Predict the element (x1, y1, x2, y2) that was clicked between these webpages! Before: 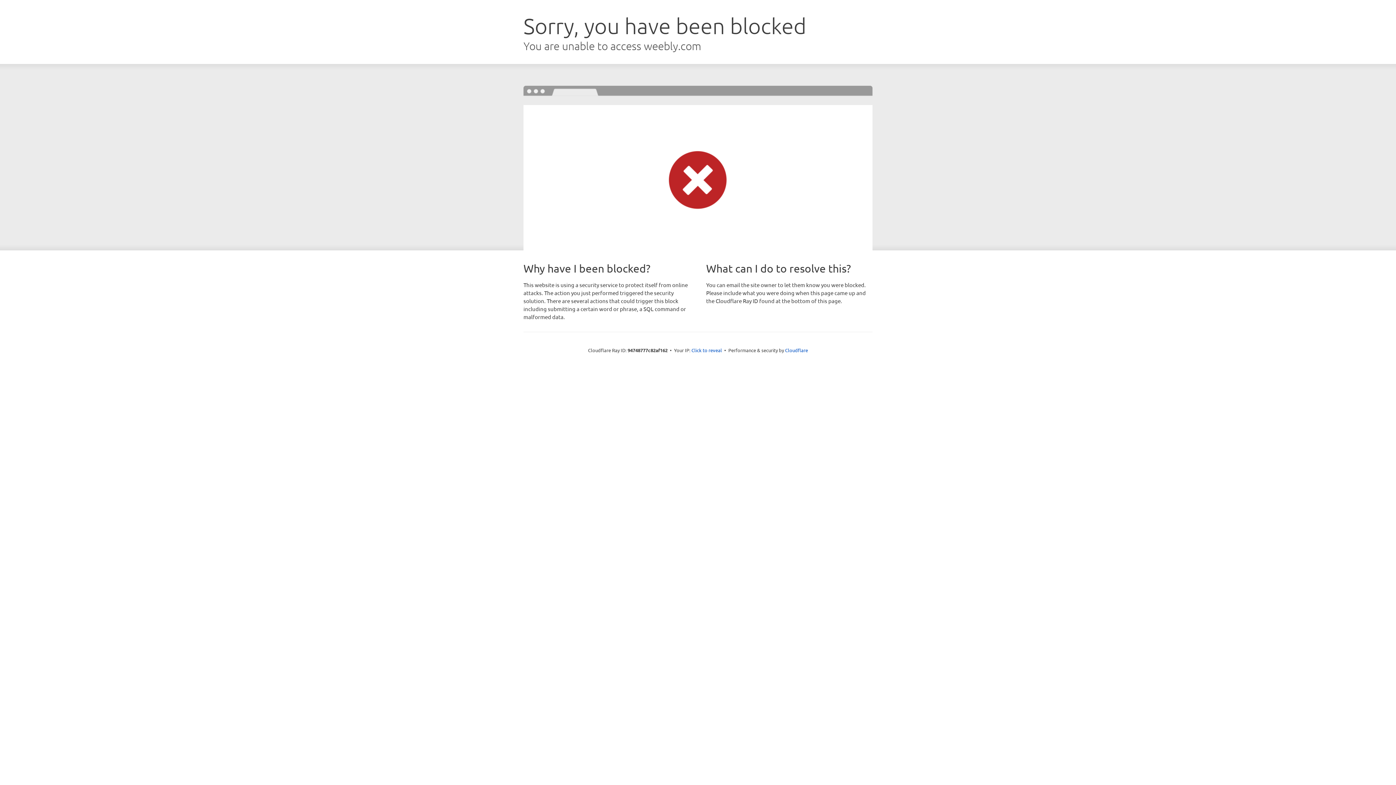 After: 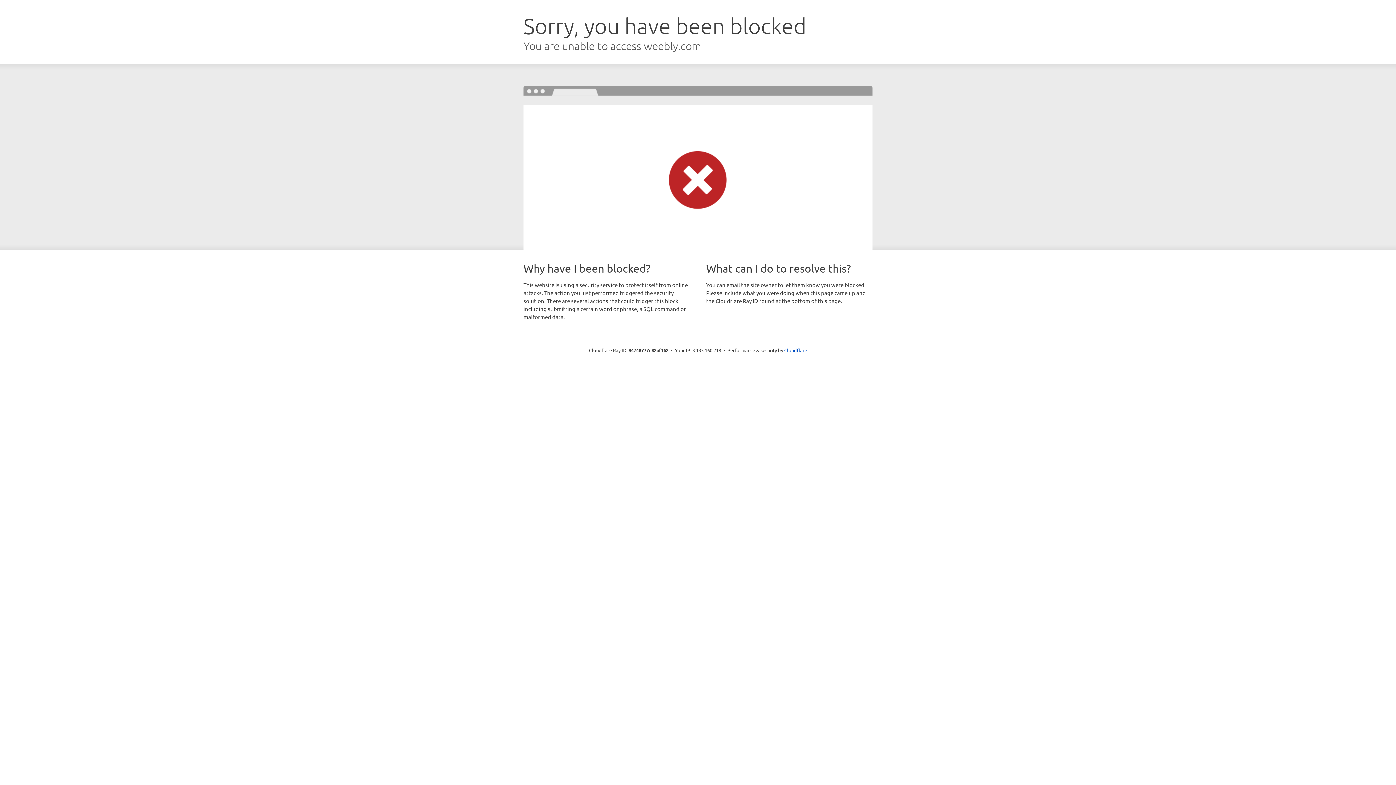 Action: label: Click to reveal bbox: (691, 346, 722, 353)